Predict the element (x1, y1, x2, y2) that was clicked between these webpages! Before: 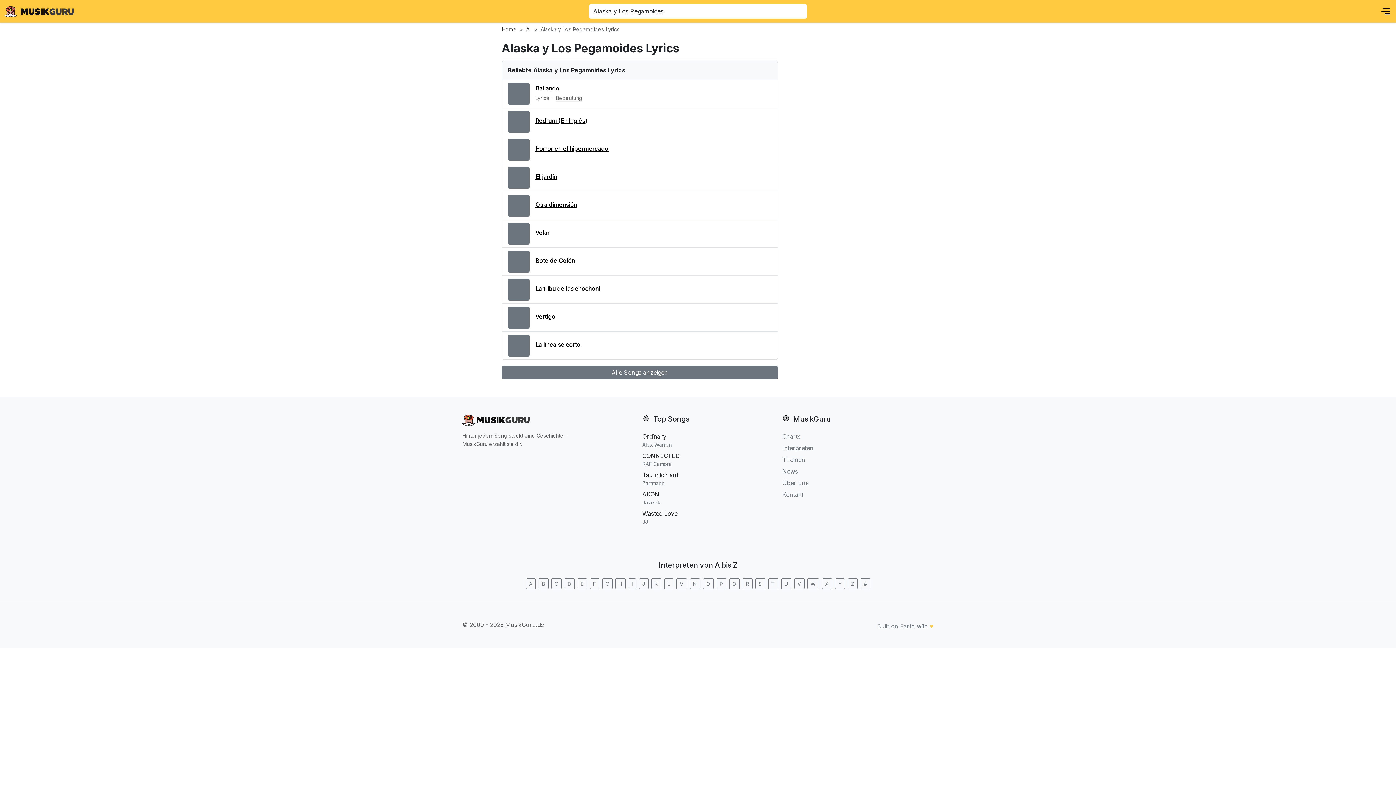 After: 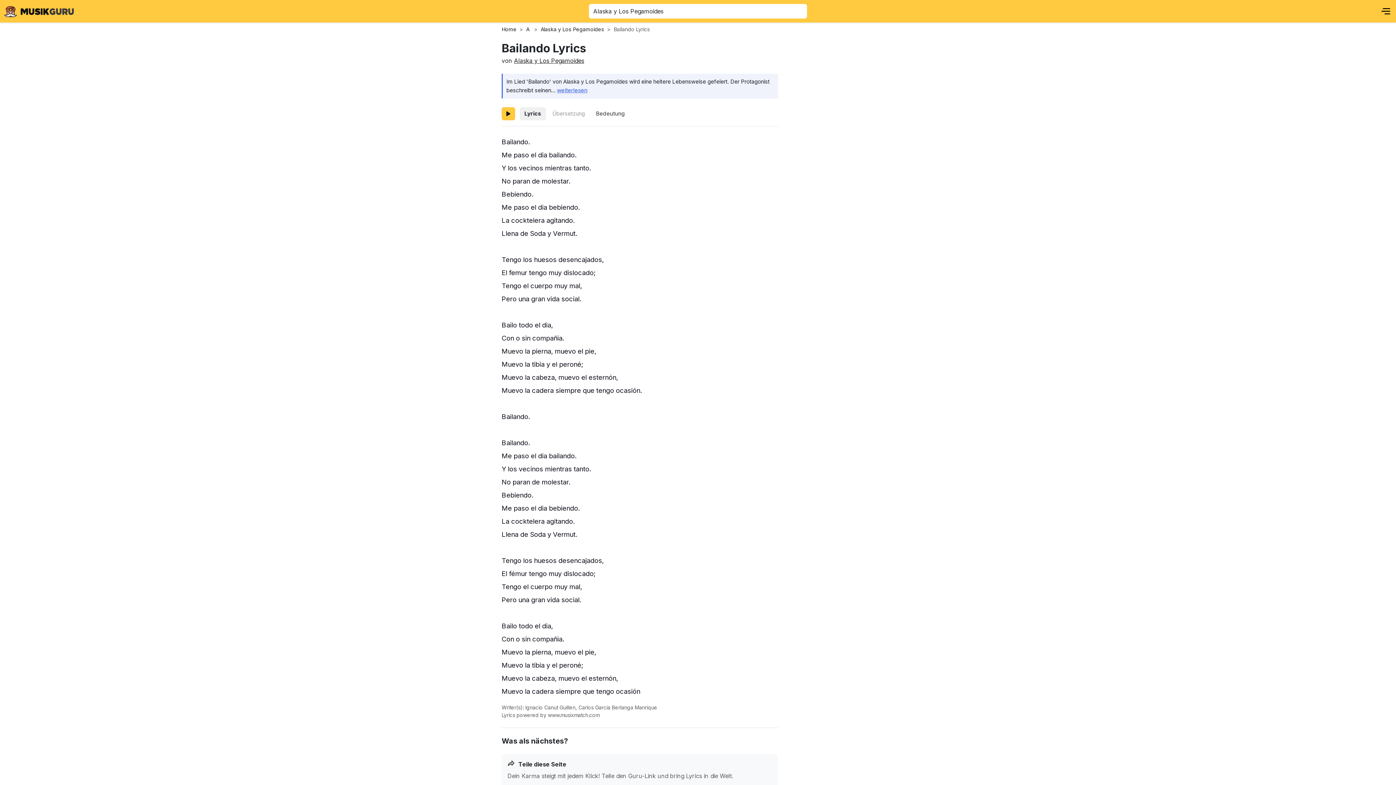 Action: bbox: (535, 94, 549, 101) label: Lyrics